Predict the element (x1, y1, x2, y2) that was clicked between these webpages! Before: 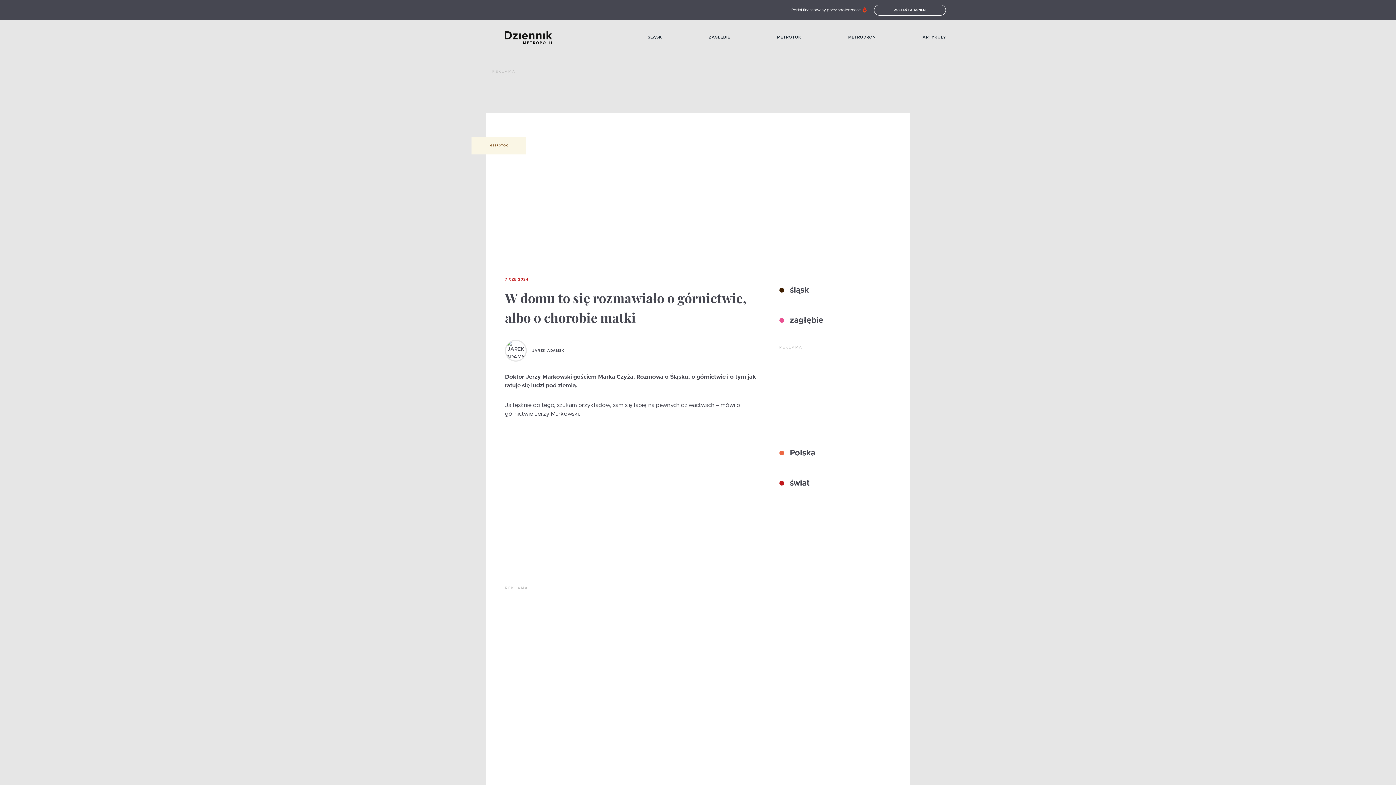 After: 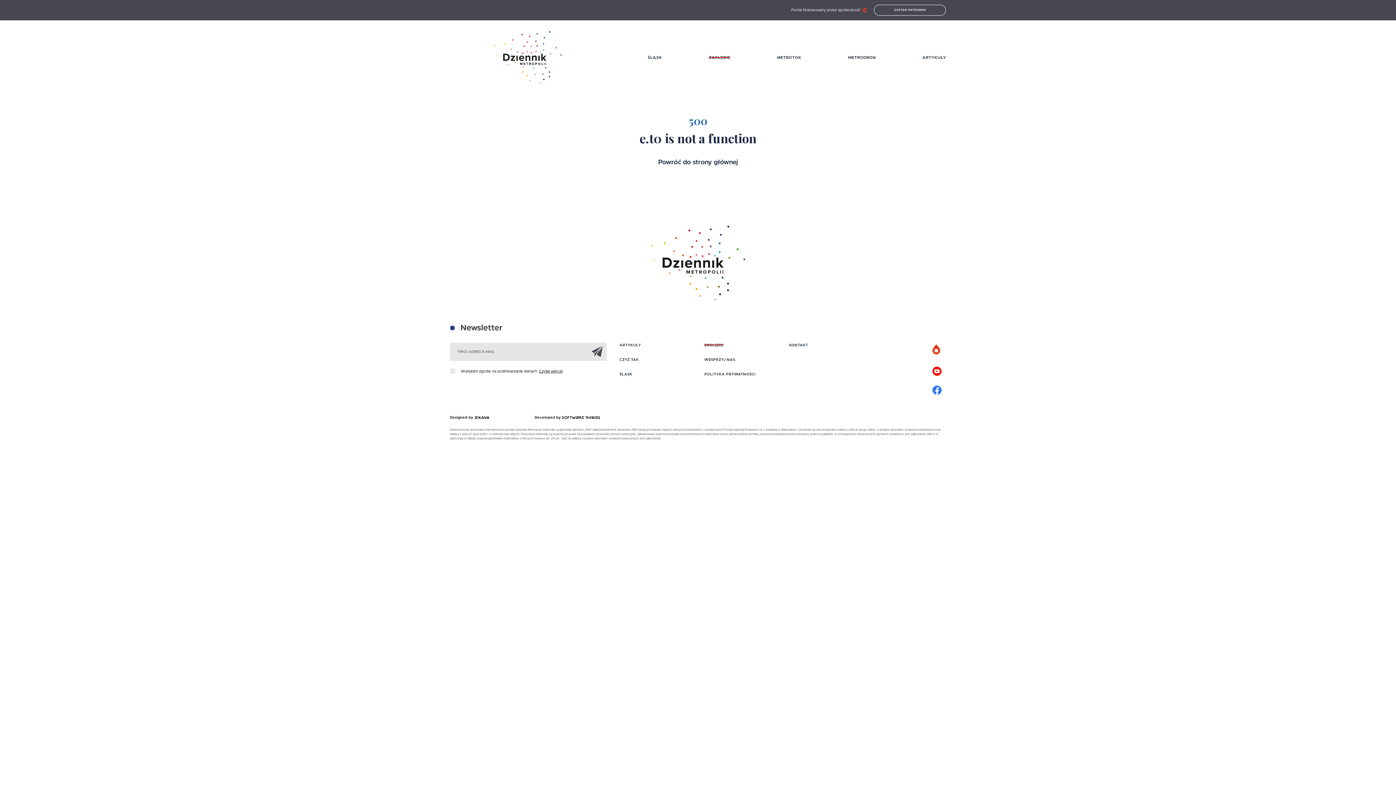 Action: bbox: (709, 34, 730, 40) label: ZAGŁĘBIE